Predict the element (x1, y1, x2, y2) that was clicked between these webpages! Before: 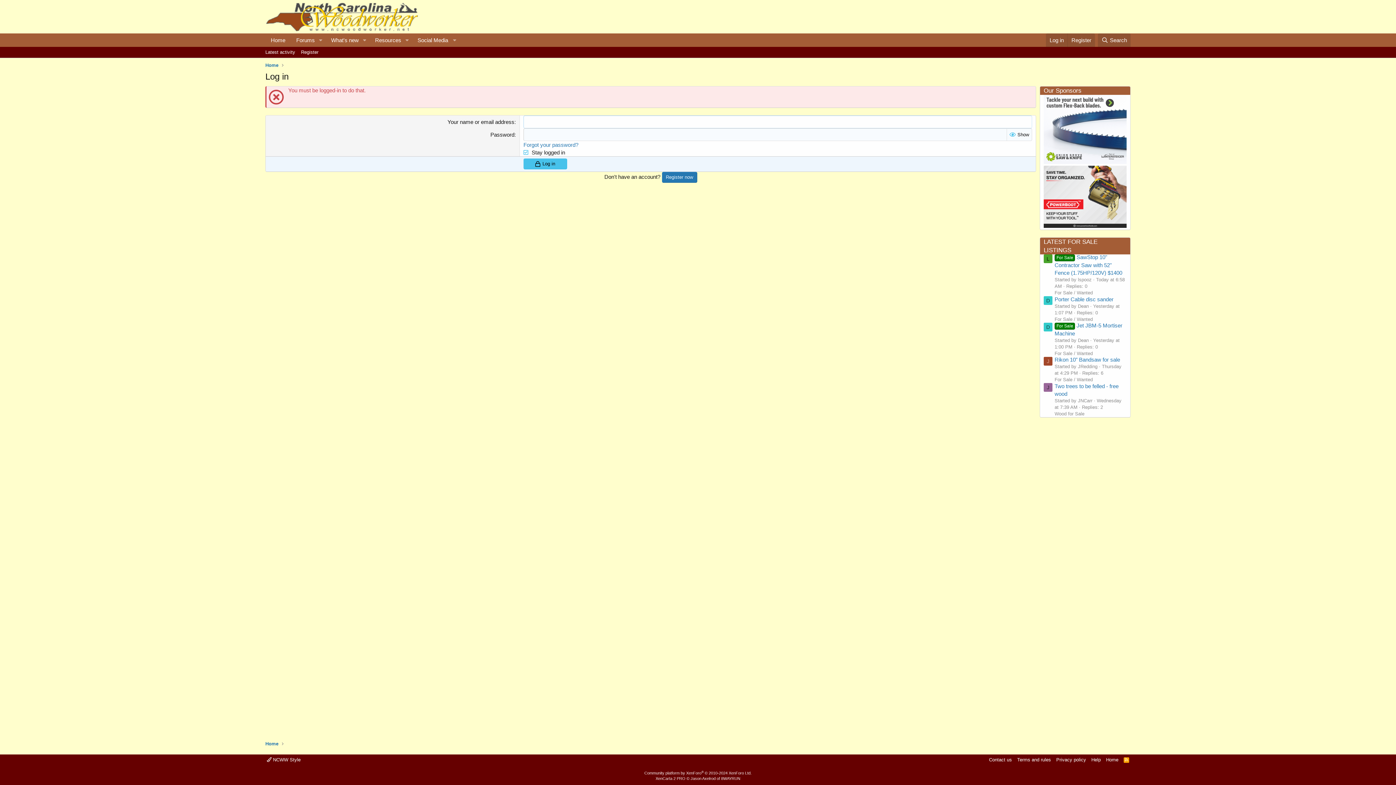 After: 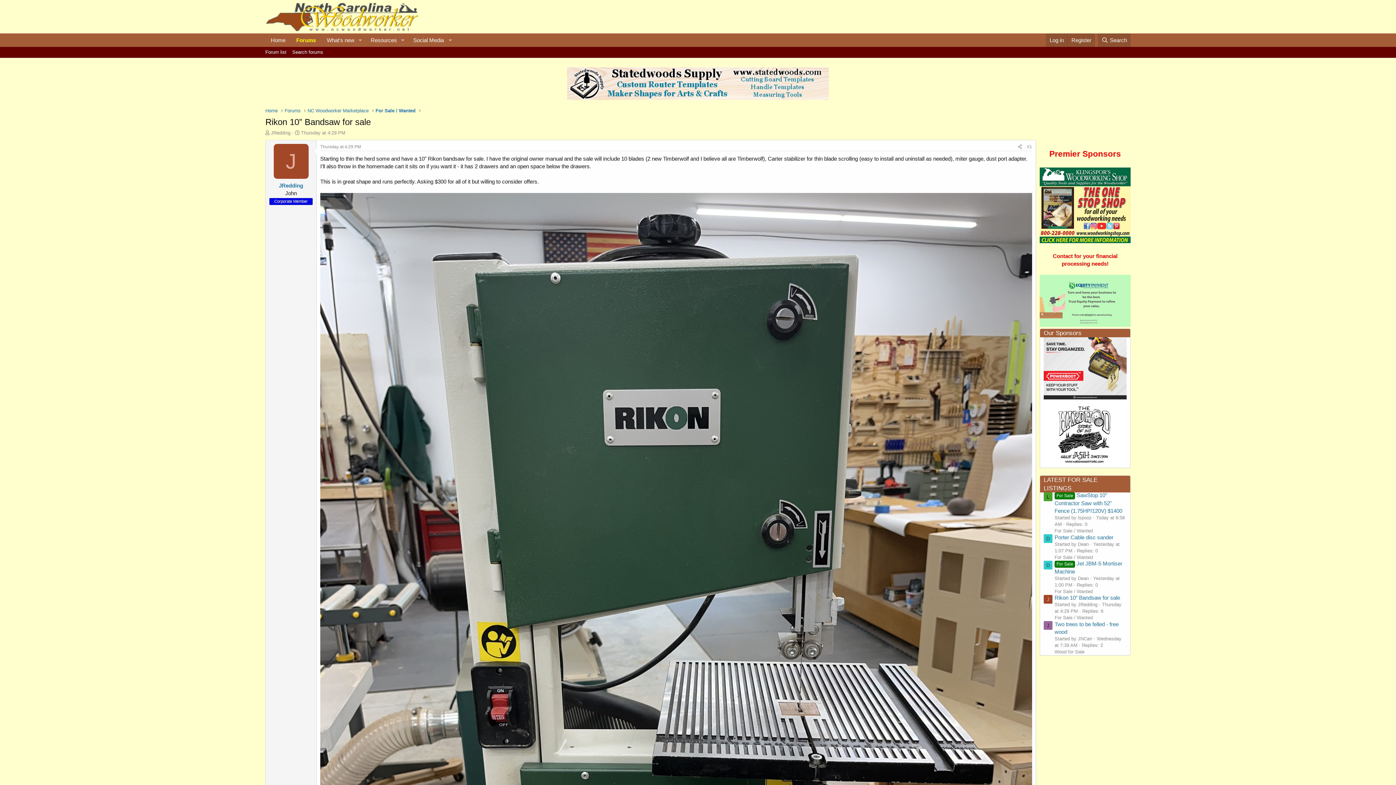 Action: bbox: (1054, 356, 1120, 363) label: Rikon 10” Bandsaw for sale